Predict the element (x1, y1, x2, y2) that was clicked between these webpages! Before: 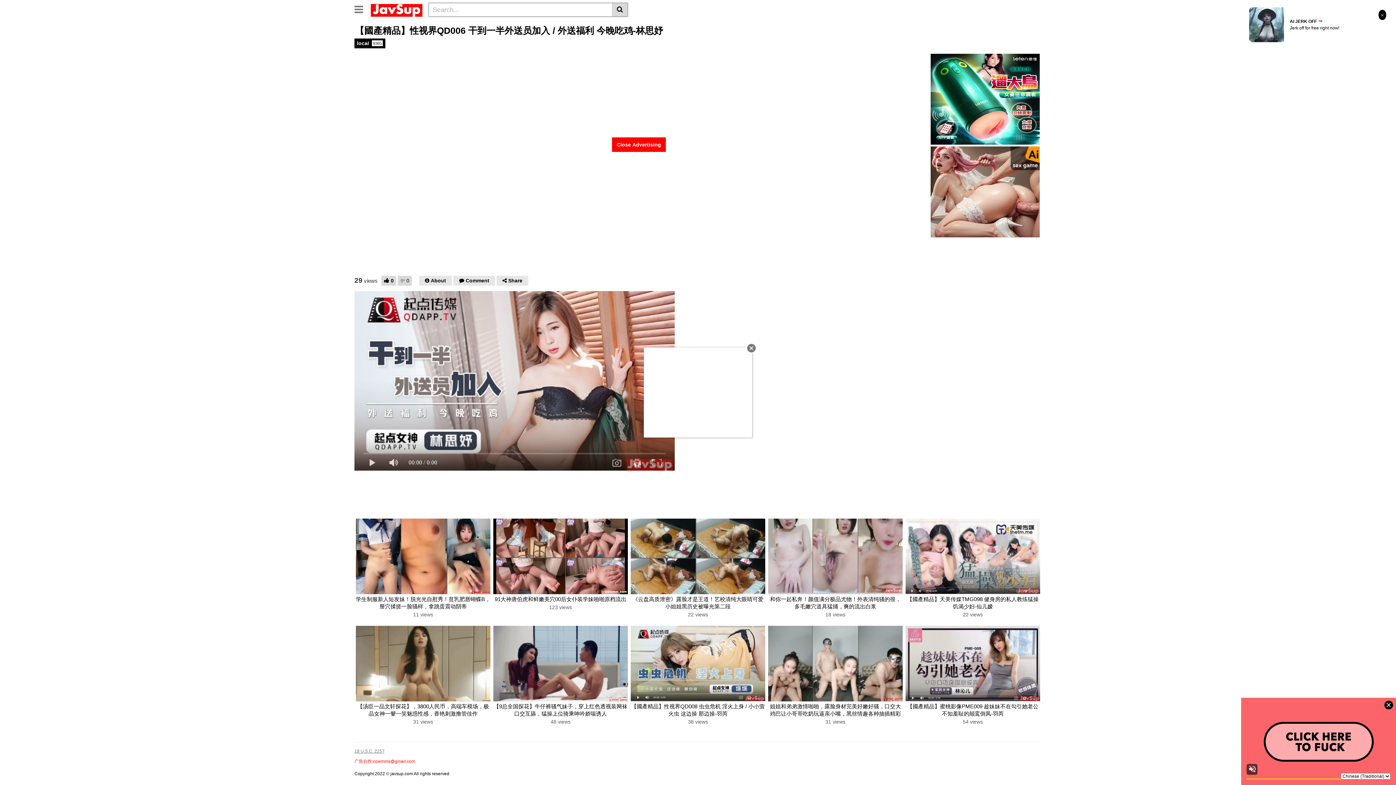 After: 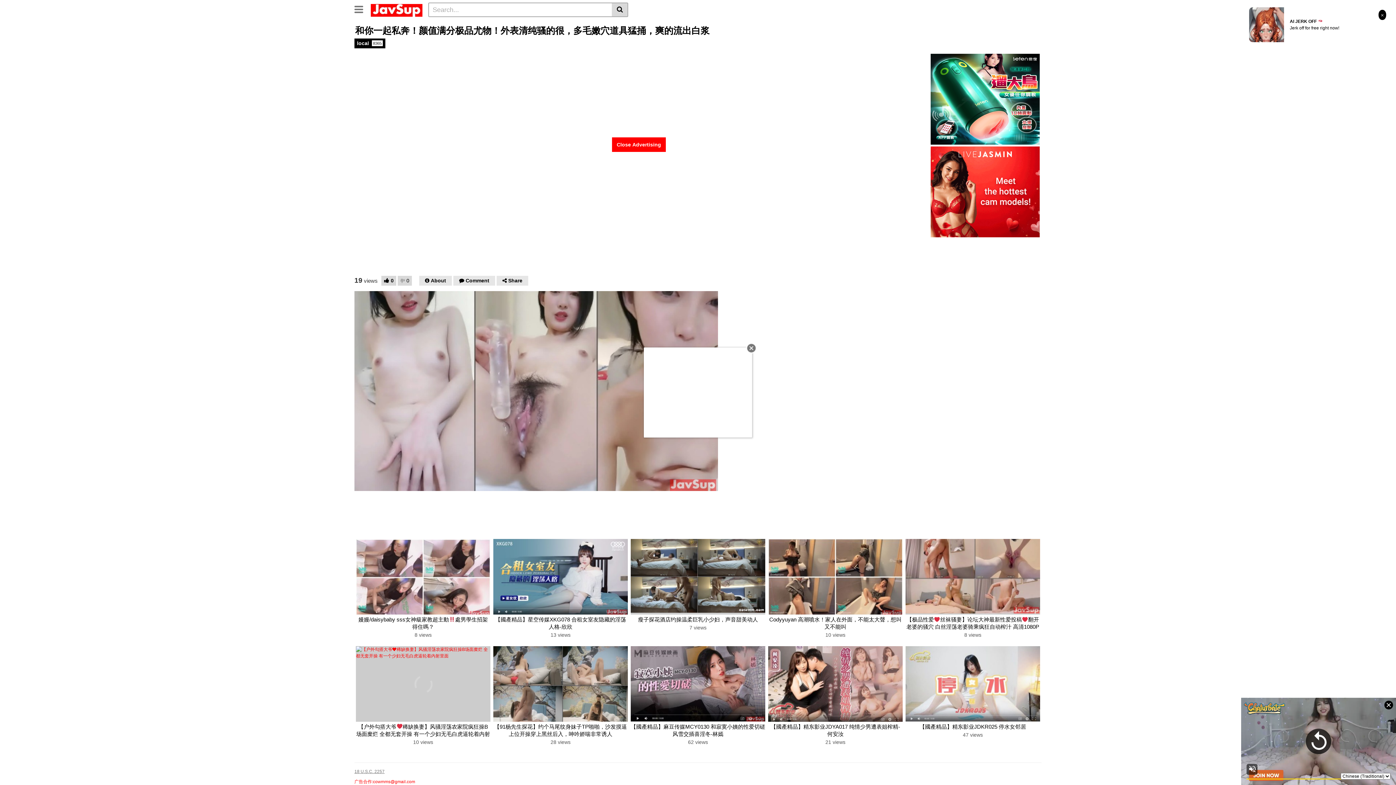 Action: bbox: (768, 518, 902, 594)